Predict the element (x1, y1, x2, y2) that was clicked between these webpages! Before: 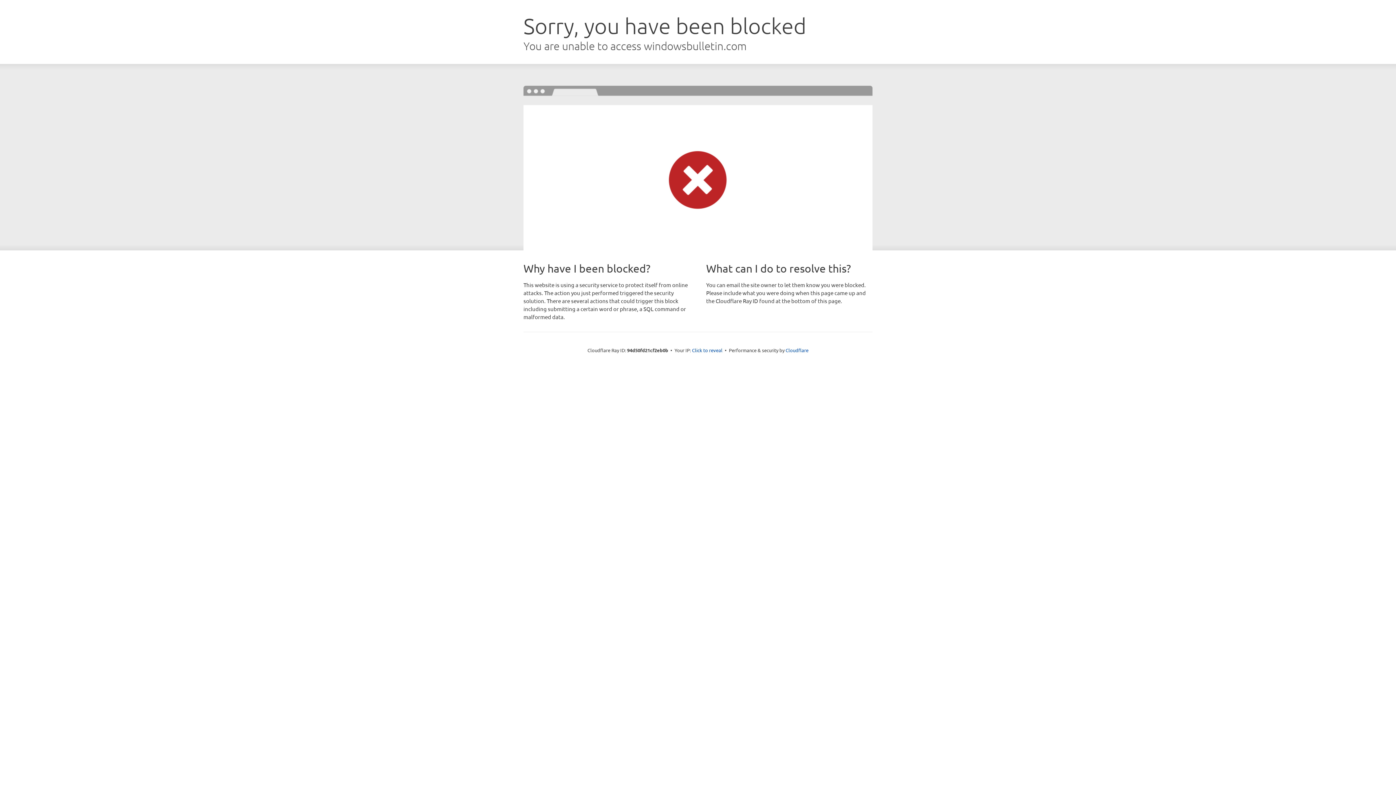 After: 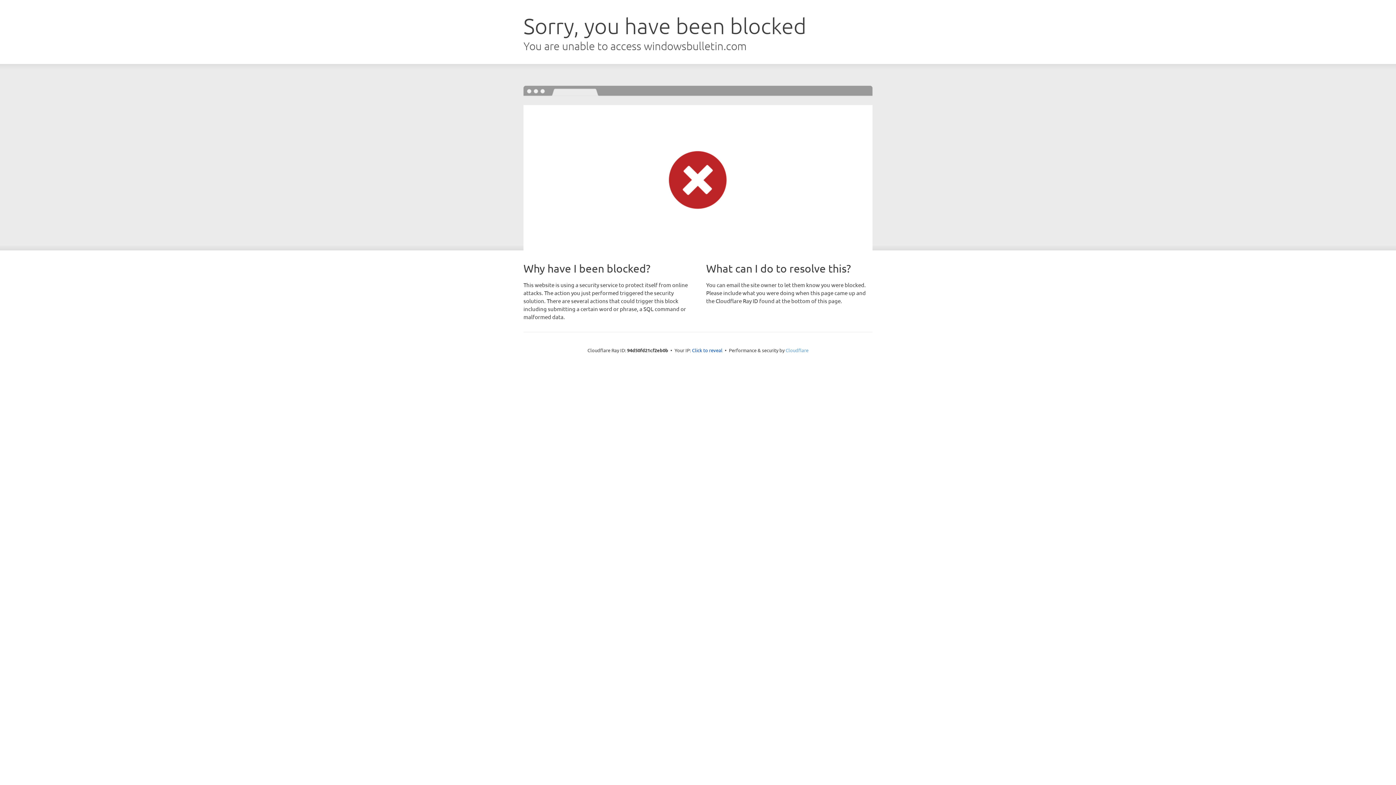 Action: label: Cloudflare bbox: (785, 347, 808, 353)